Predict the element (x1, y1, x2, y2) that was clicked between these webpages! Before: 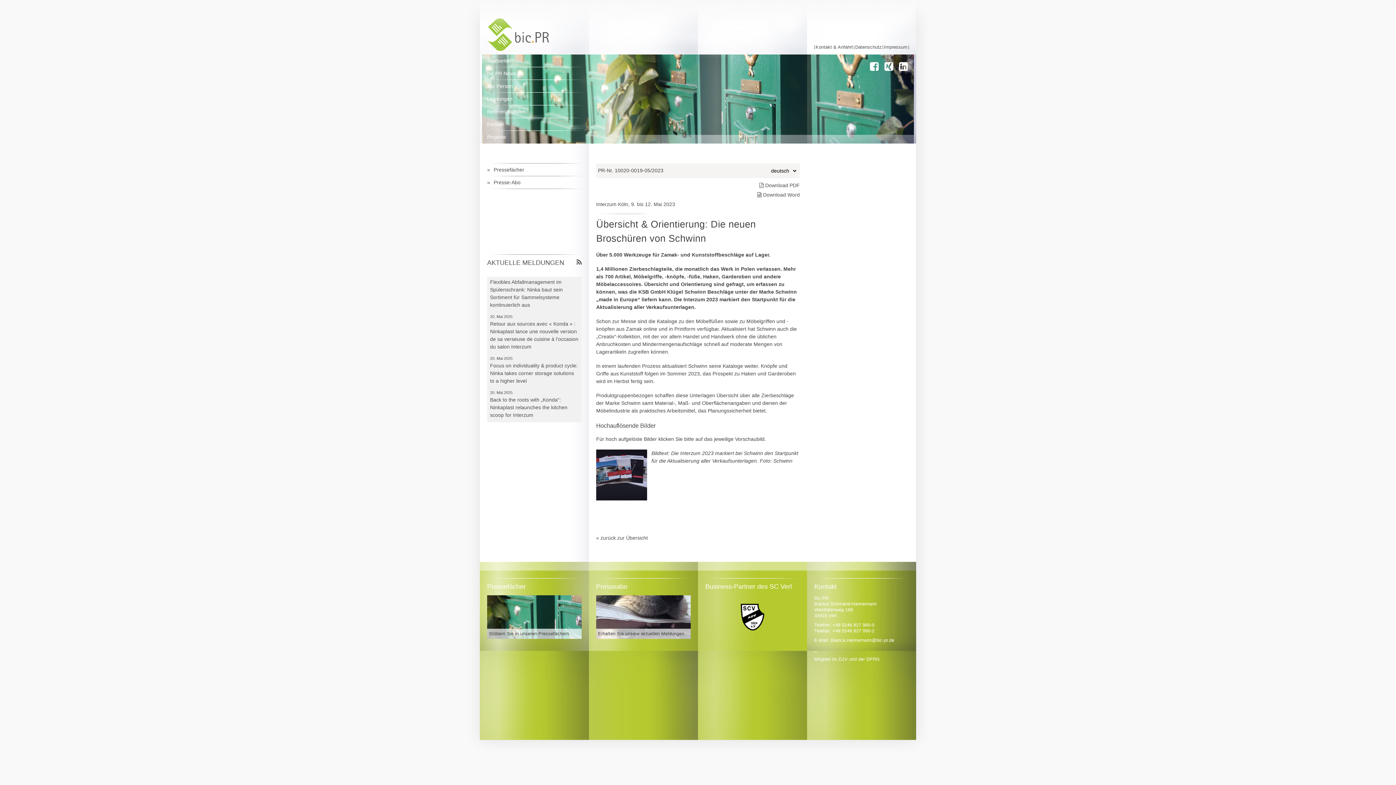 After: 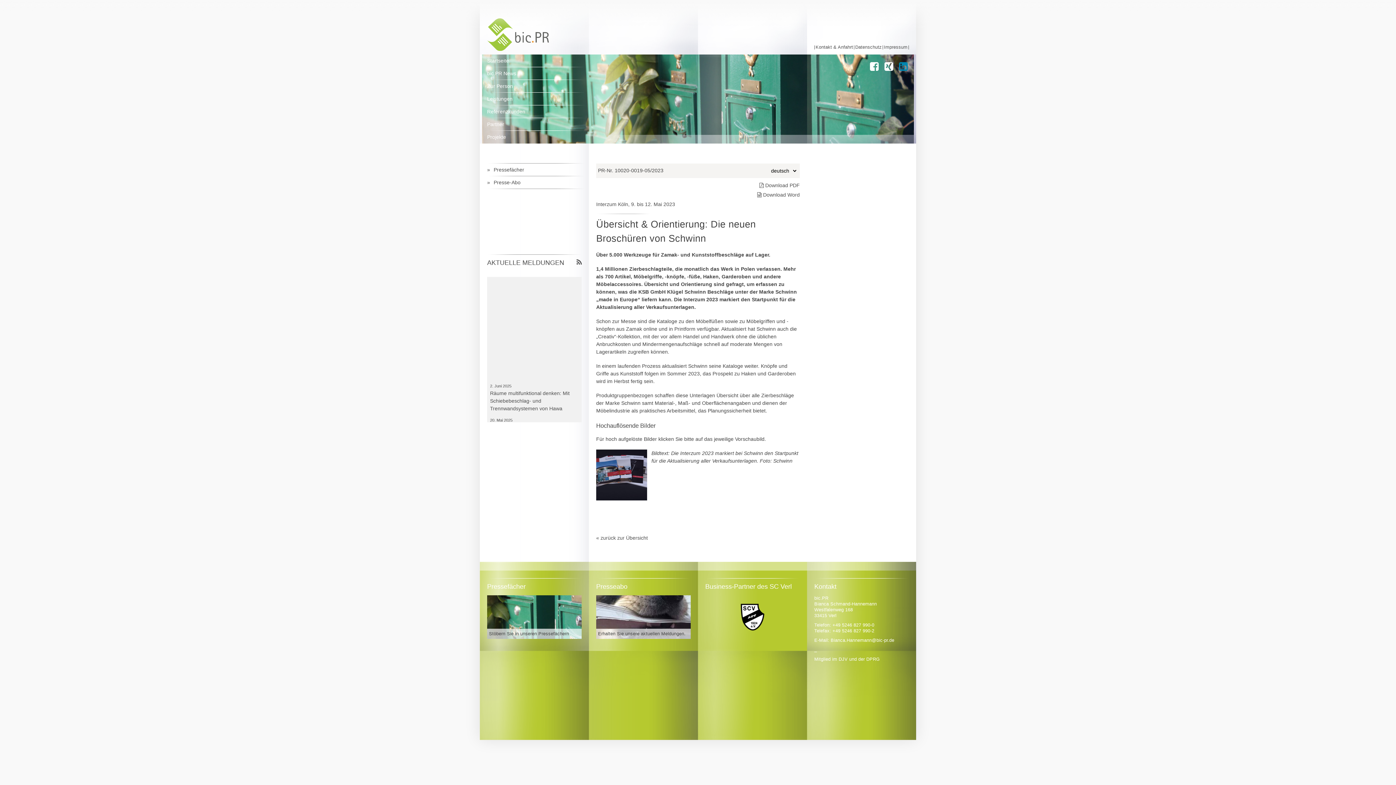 Action: bbox: (899, 65, 908, 71)